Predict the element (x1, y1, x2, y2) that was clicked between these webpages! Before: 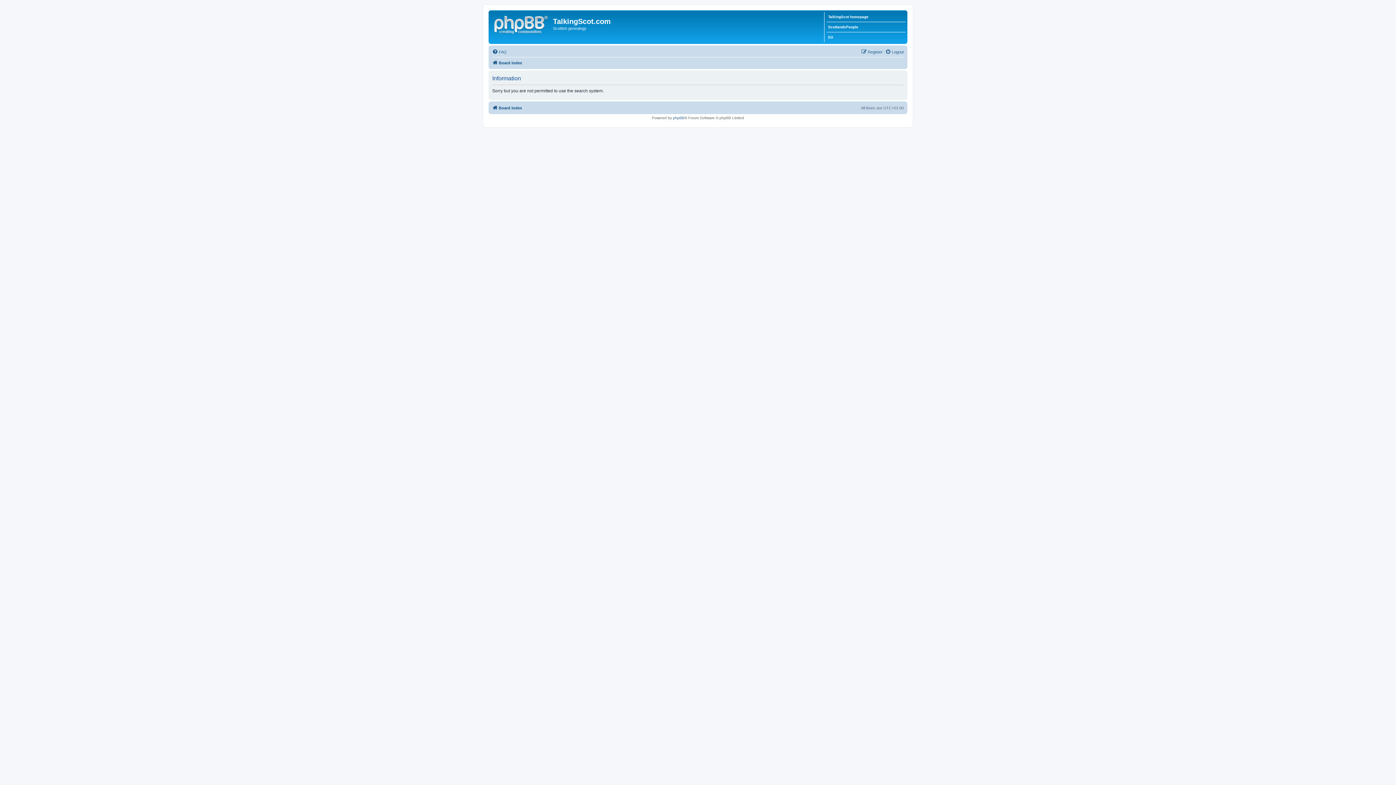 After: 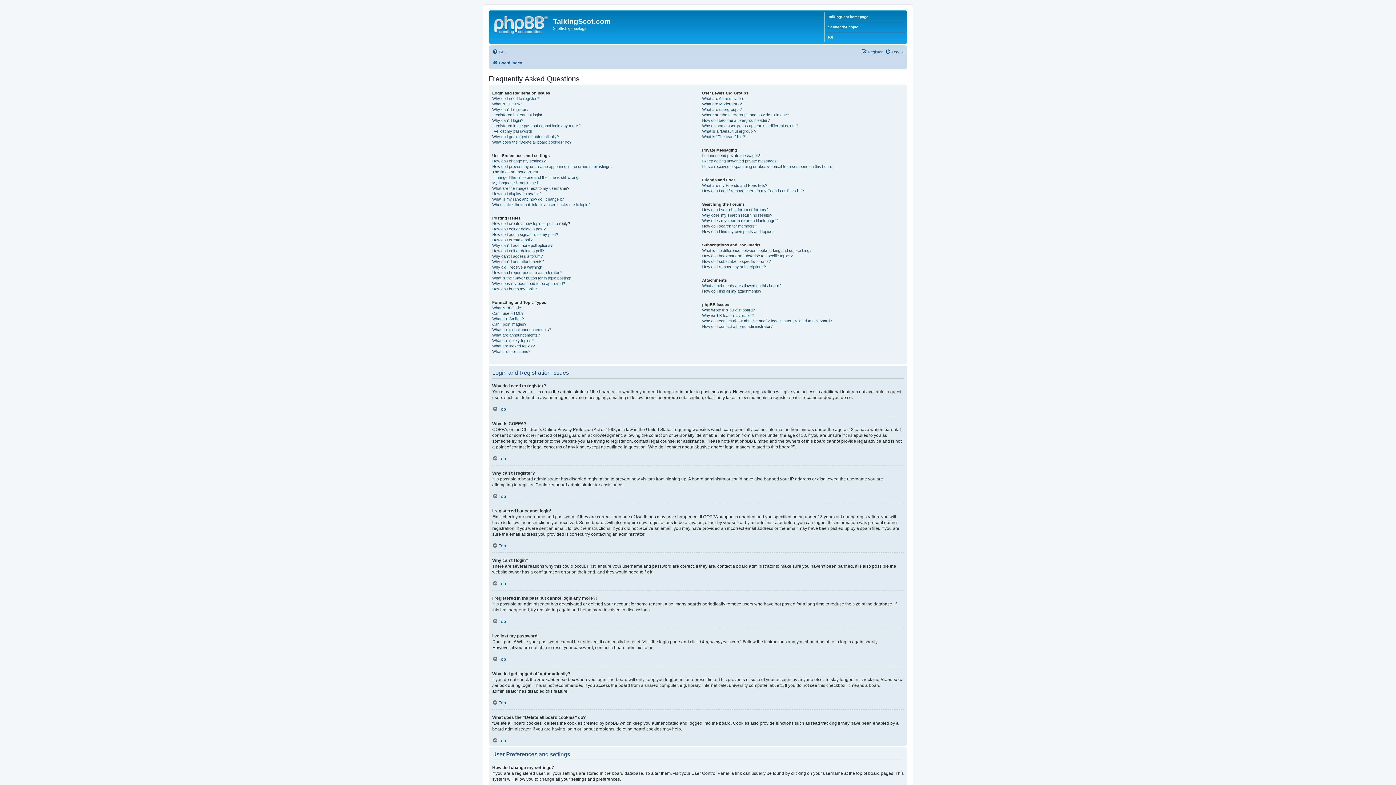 Action: bbox: (492, 47, 506, 56) label: FAQ